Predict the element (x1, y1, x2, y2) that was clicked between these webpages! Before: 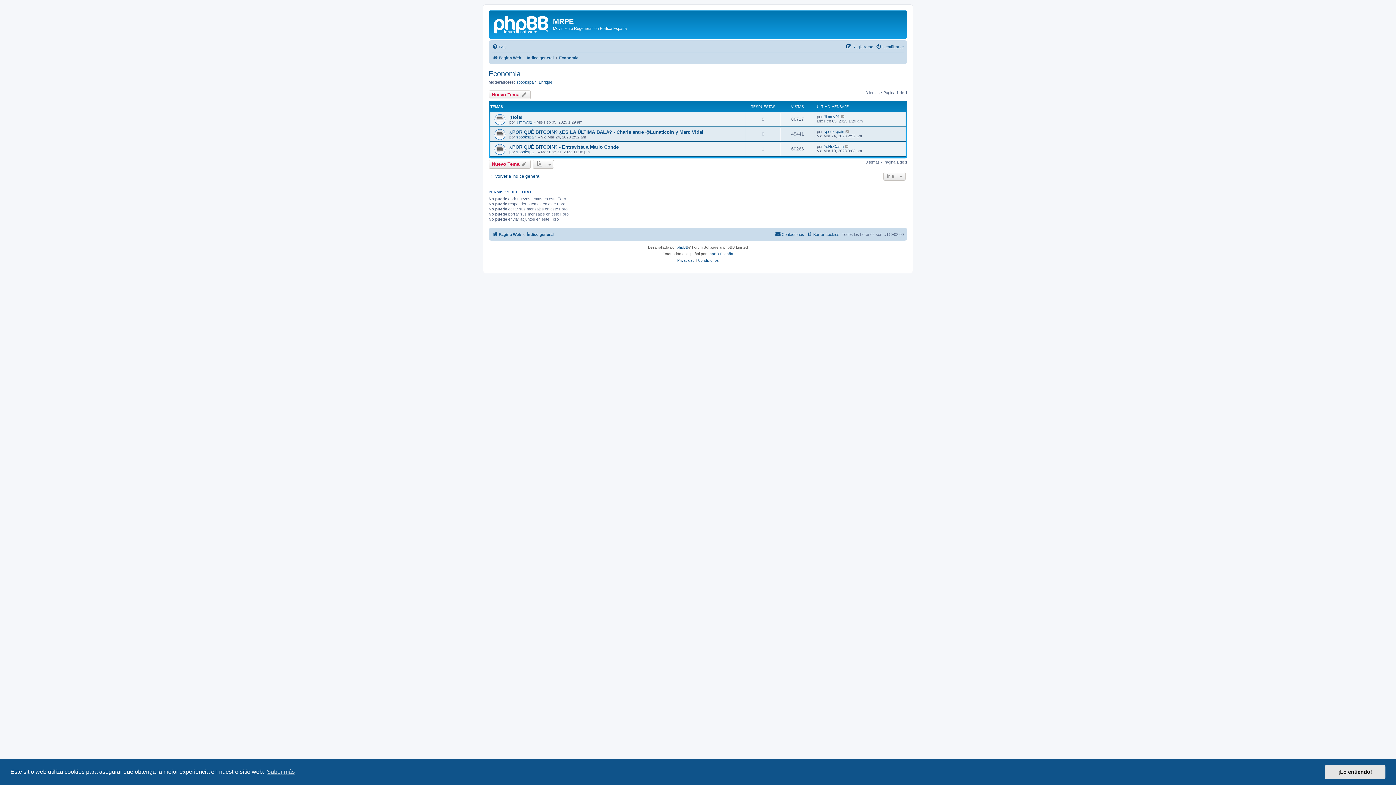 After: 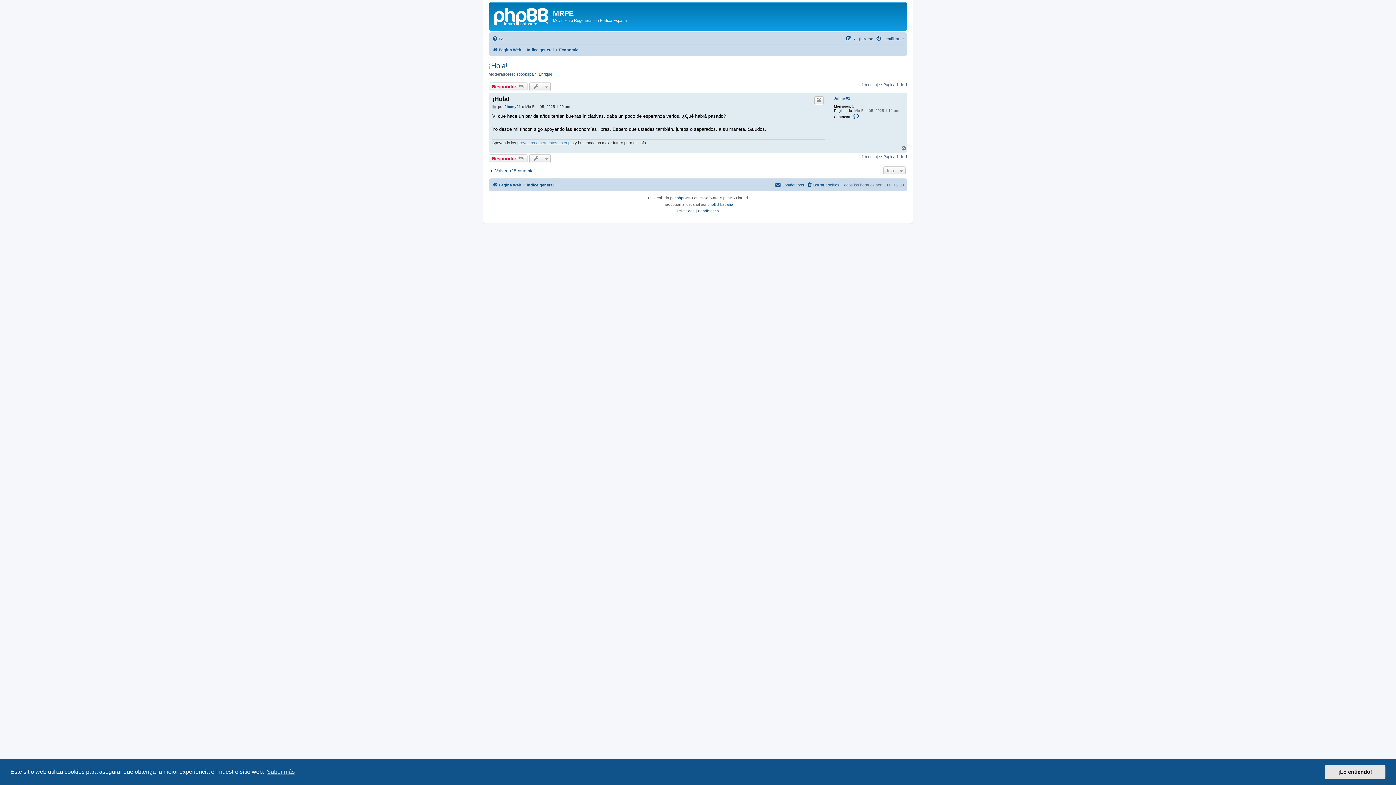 Action: bbox: (841, 114, 845, 118)